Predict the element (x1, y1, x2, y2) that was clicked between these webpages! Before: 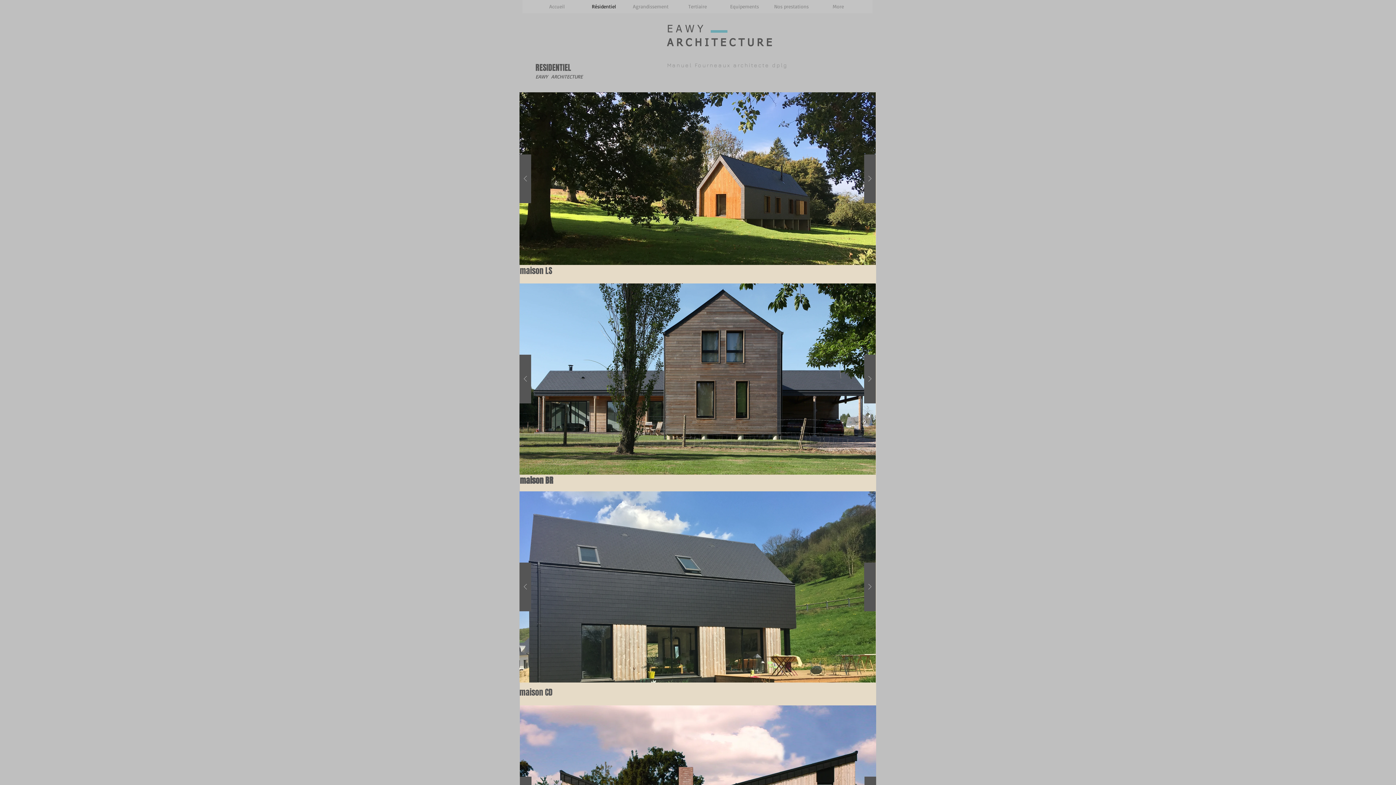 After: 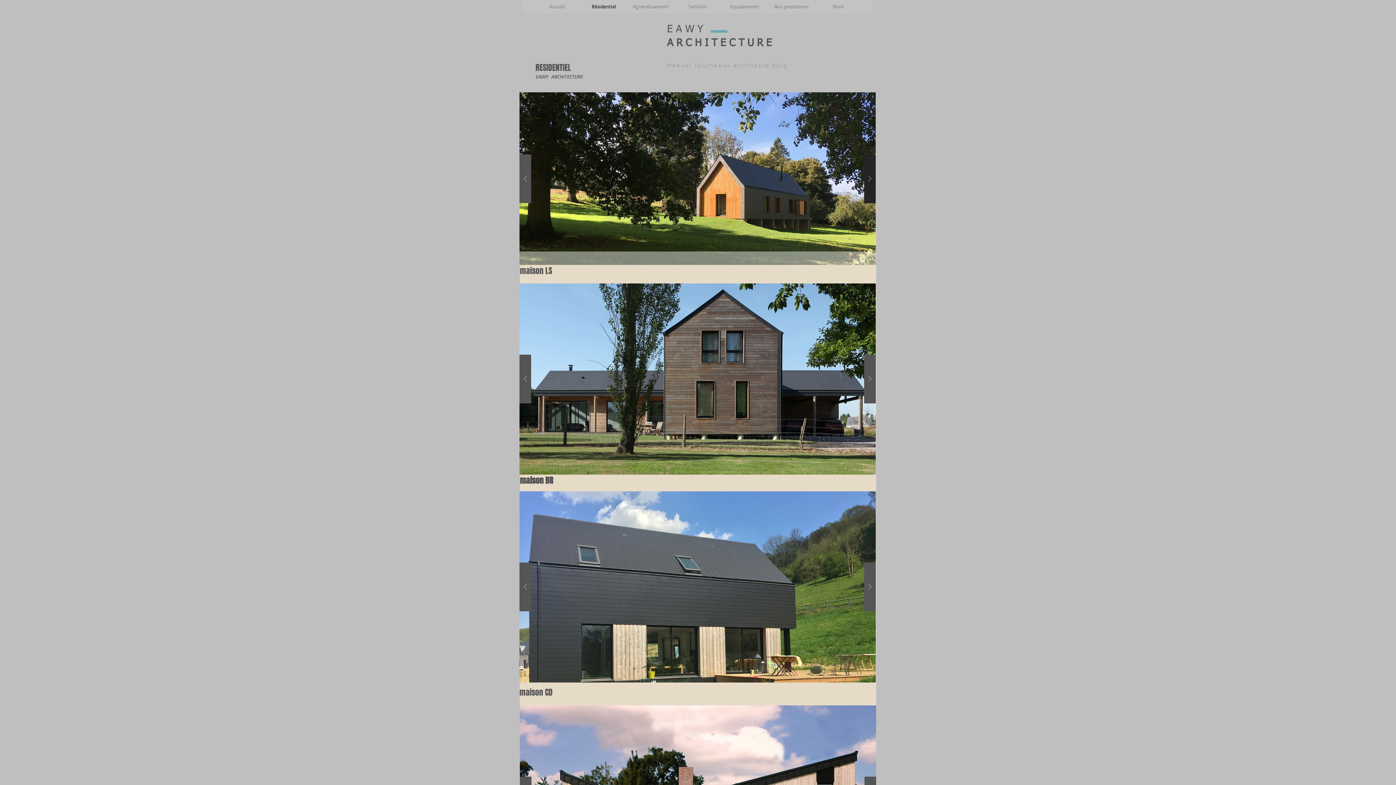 Action: bbox: (864, 154, 876, 203)